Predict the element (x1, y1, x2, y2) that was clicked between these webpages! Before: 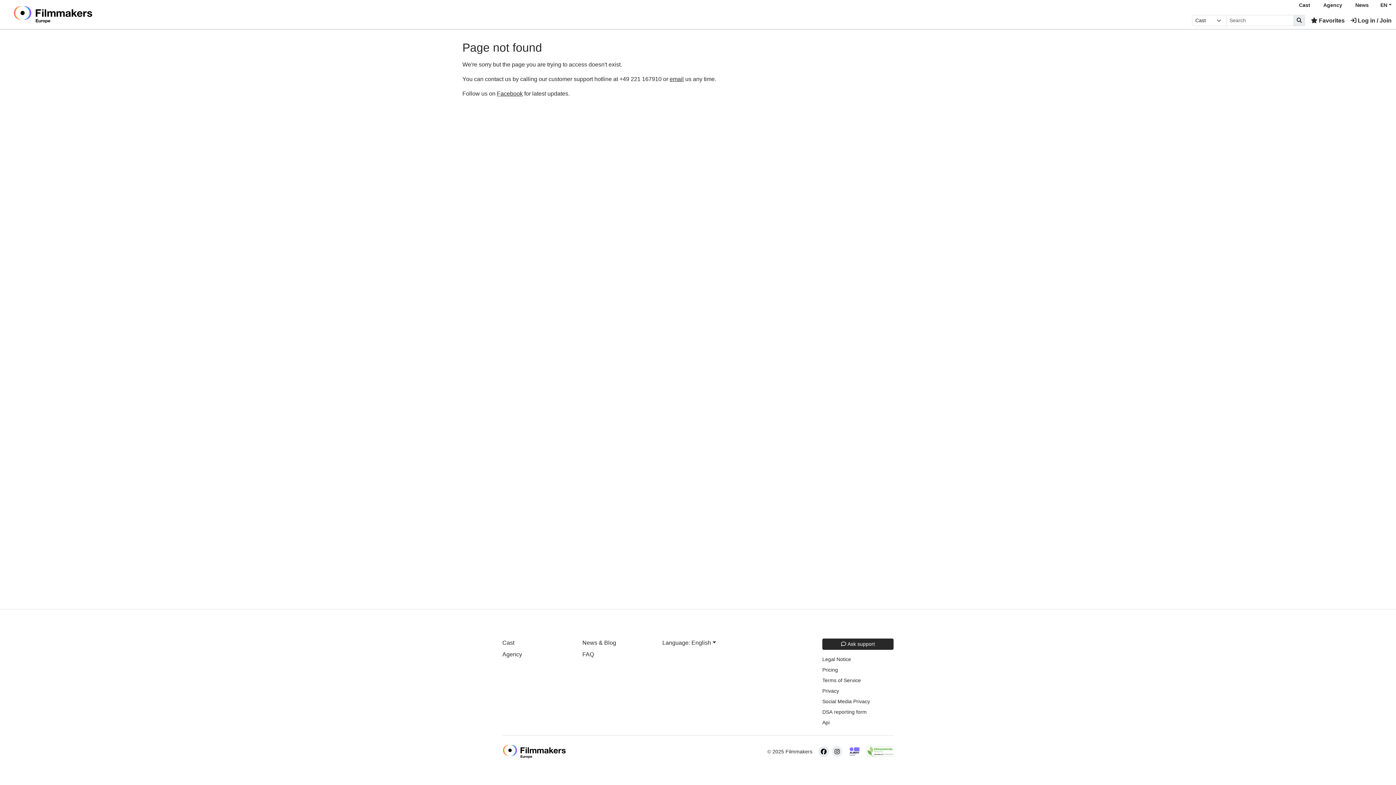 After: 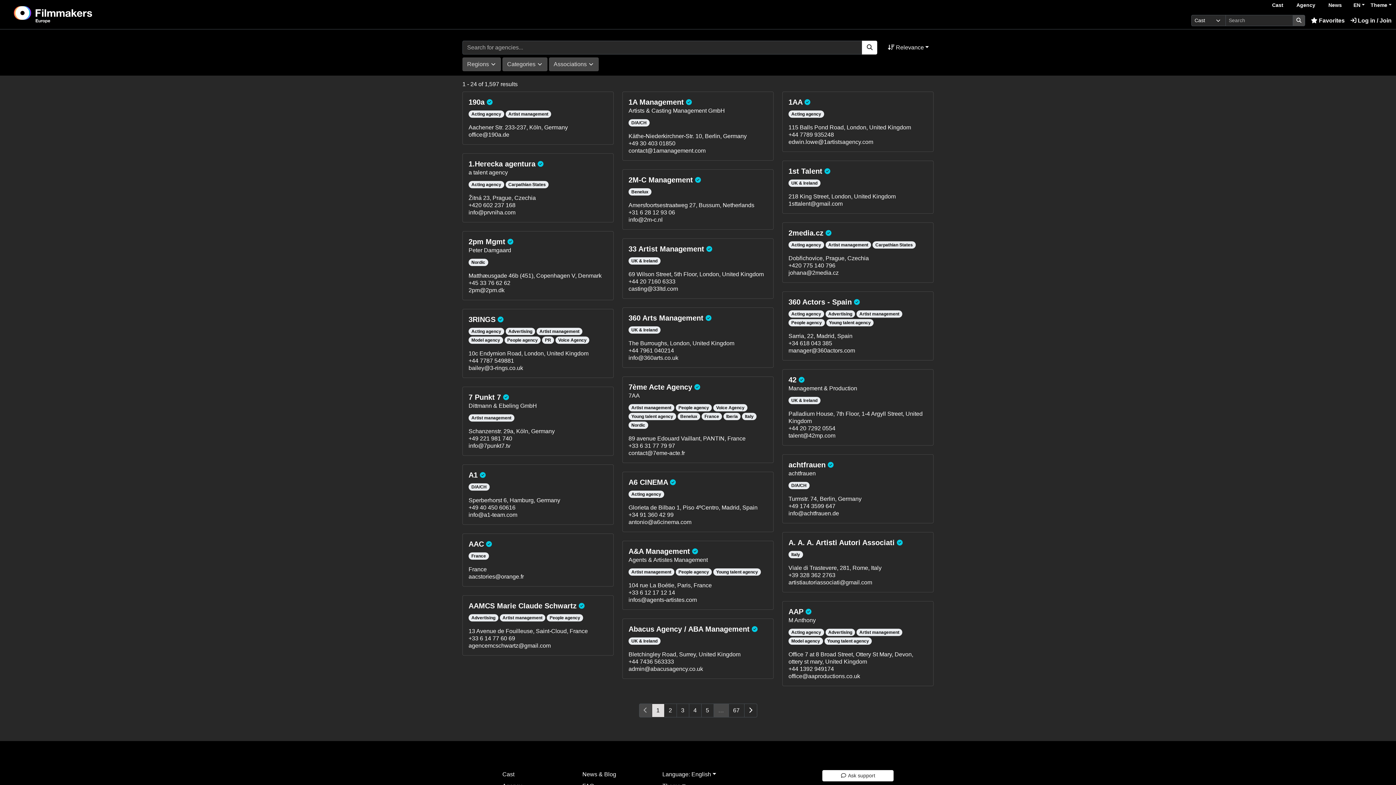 Action: bbox: (1323, 2, 1342, 9) label: Agency